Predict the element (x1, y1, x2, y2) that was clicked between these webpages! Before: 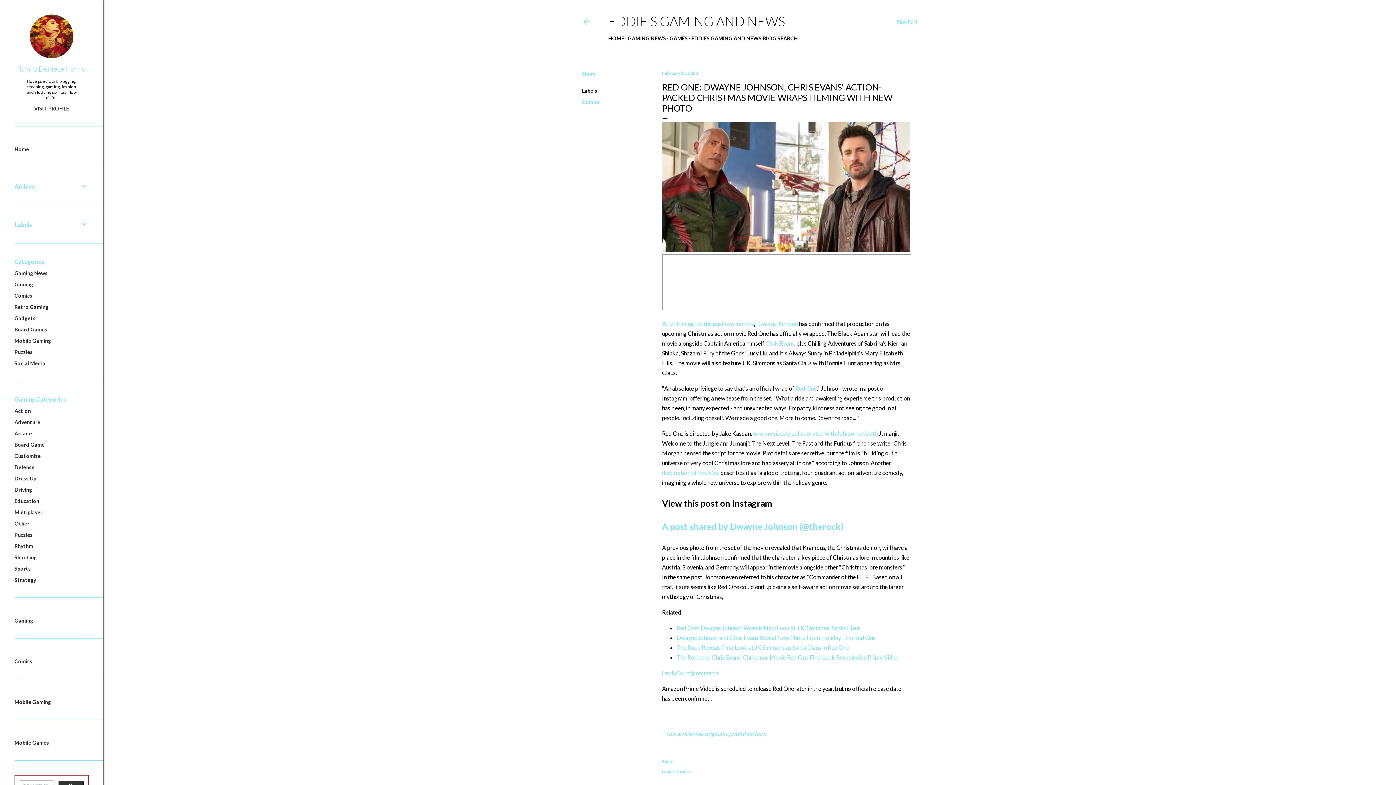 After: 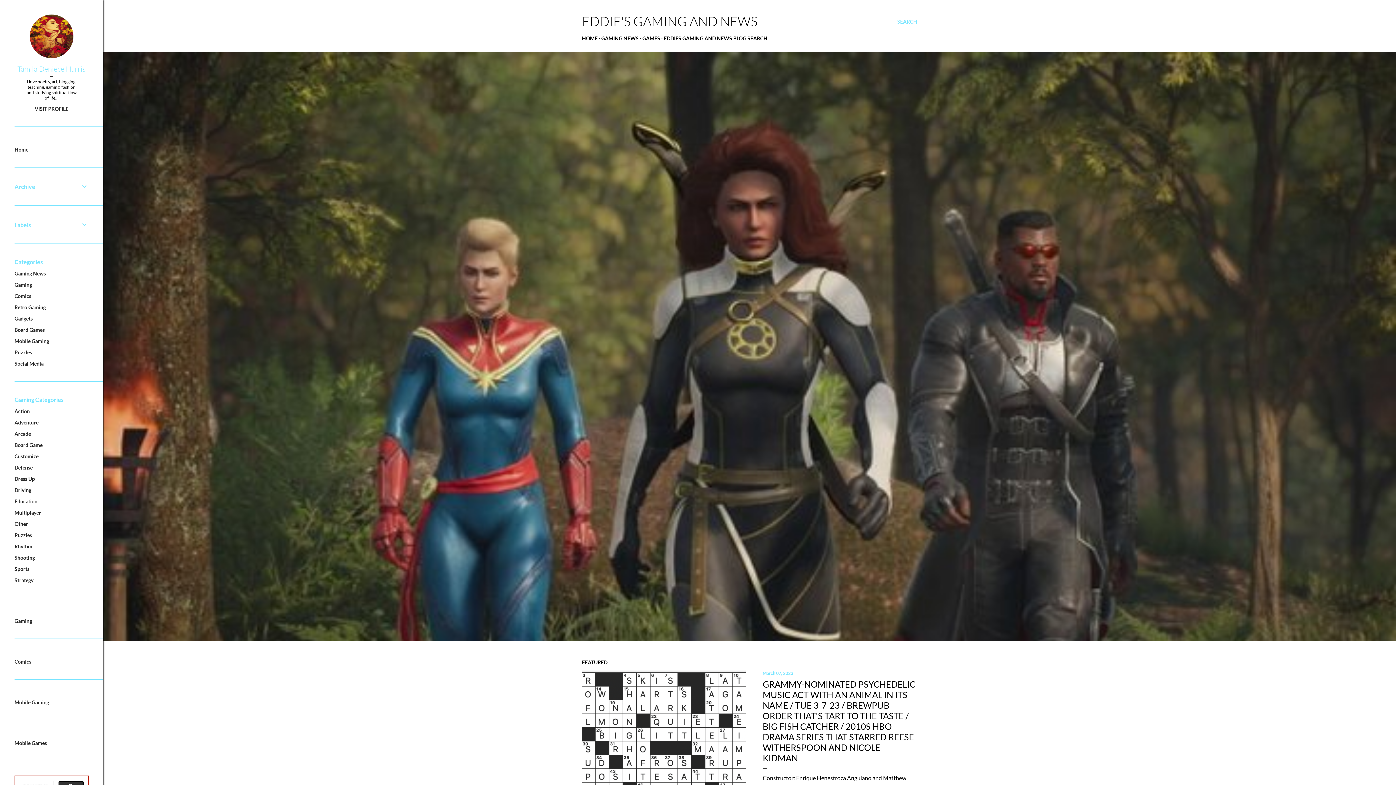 Action: bbox: (582, 18, 590, 27)